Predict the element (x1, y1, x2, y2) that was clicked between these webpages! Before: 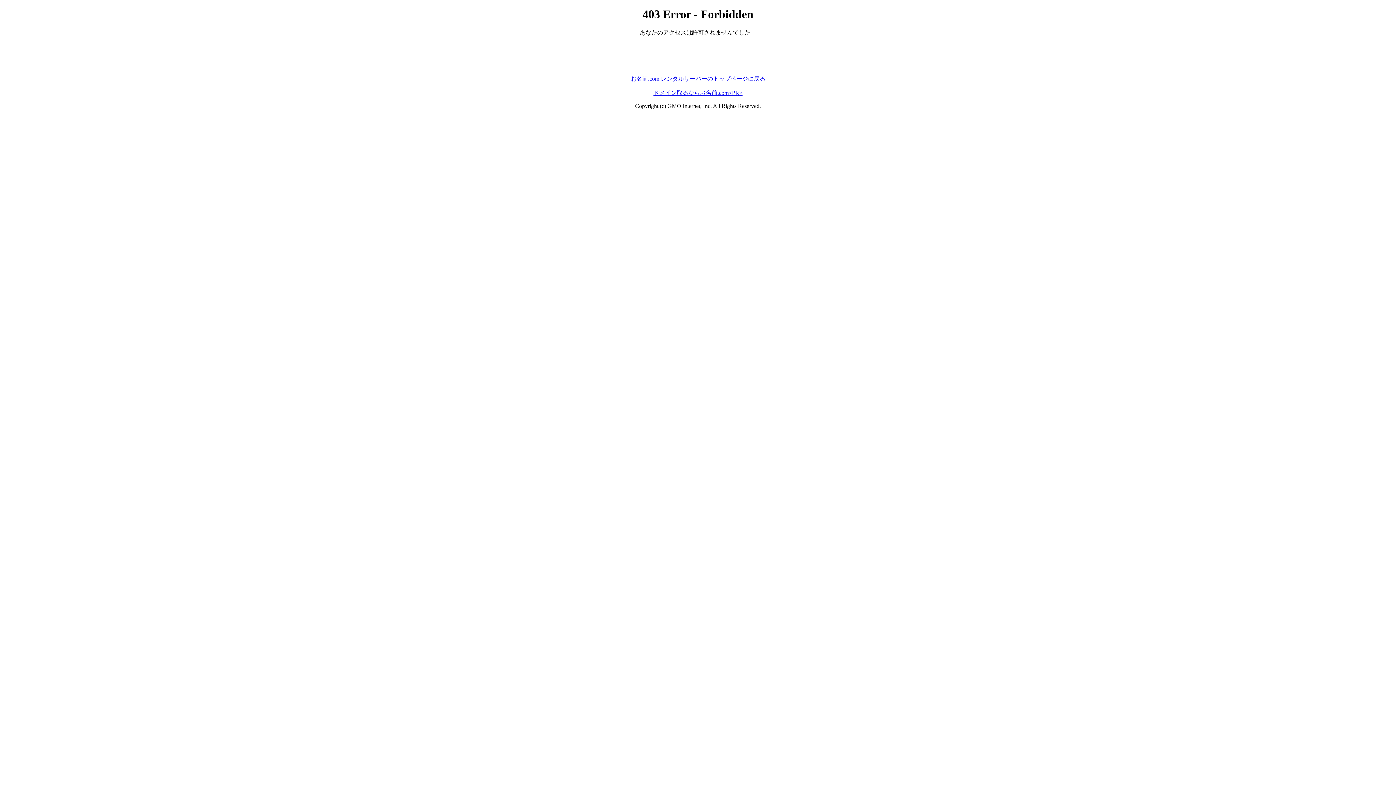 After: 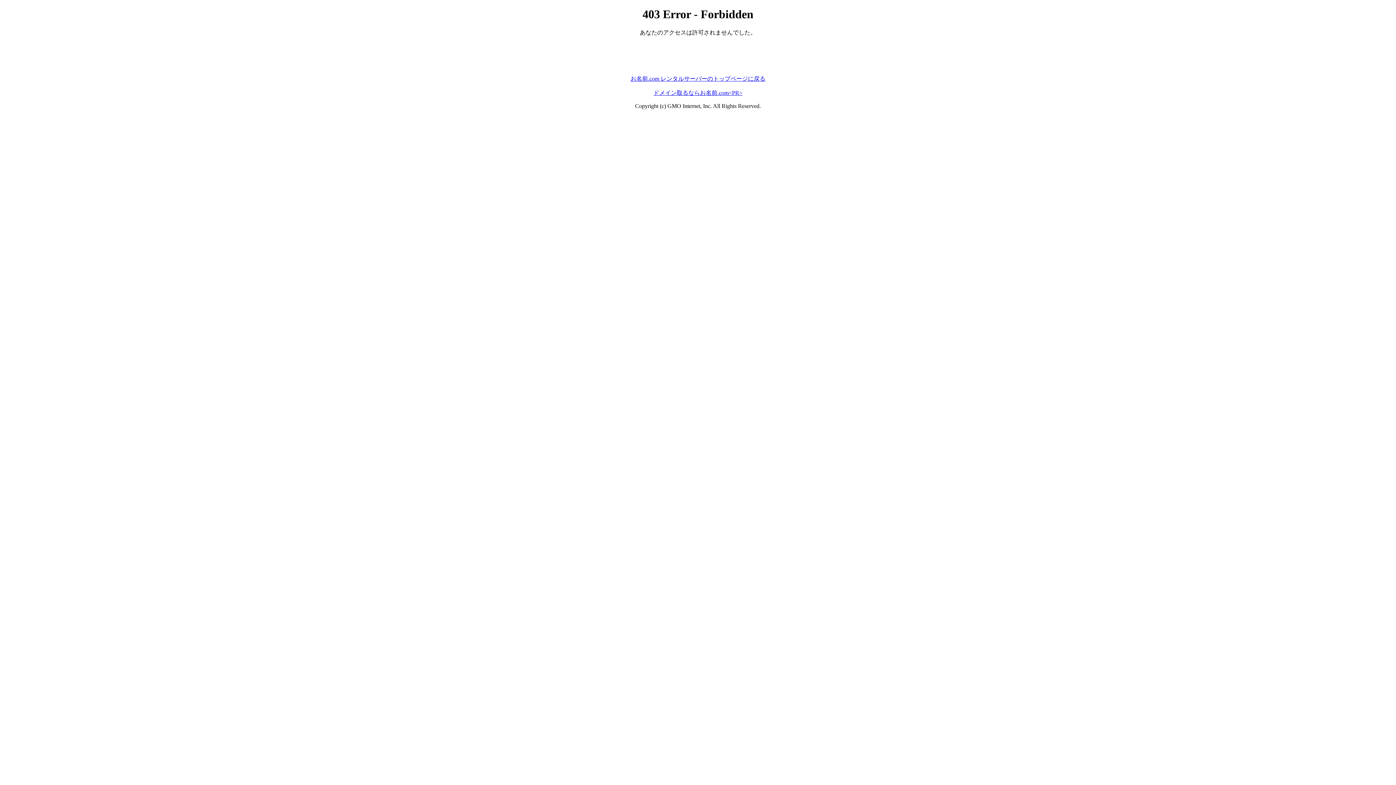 Action: bbox: (630, 75, 765, 81) label: お名前.com レンタルサーバーのトップページに戻る